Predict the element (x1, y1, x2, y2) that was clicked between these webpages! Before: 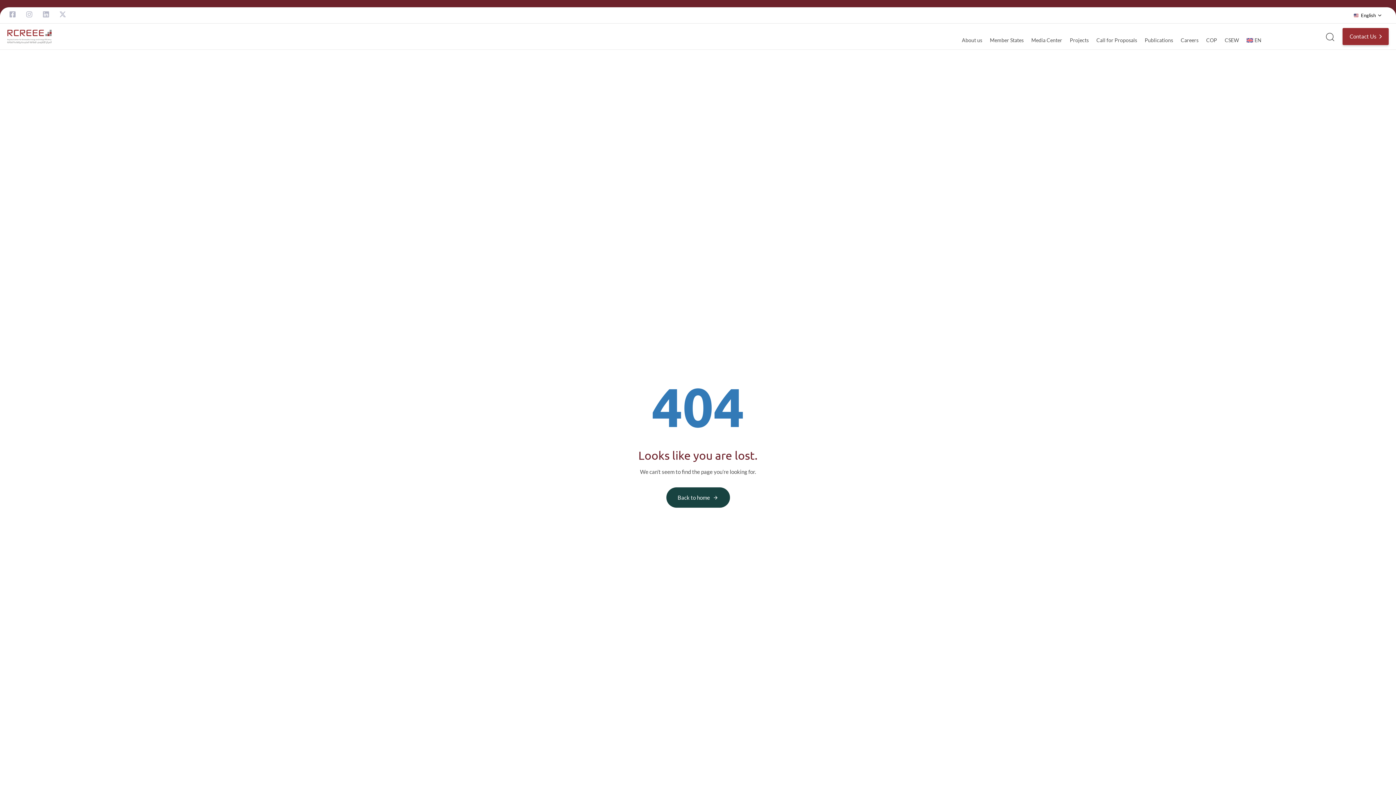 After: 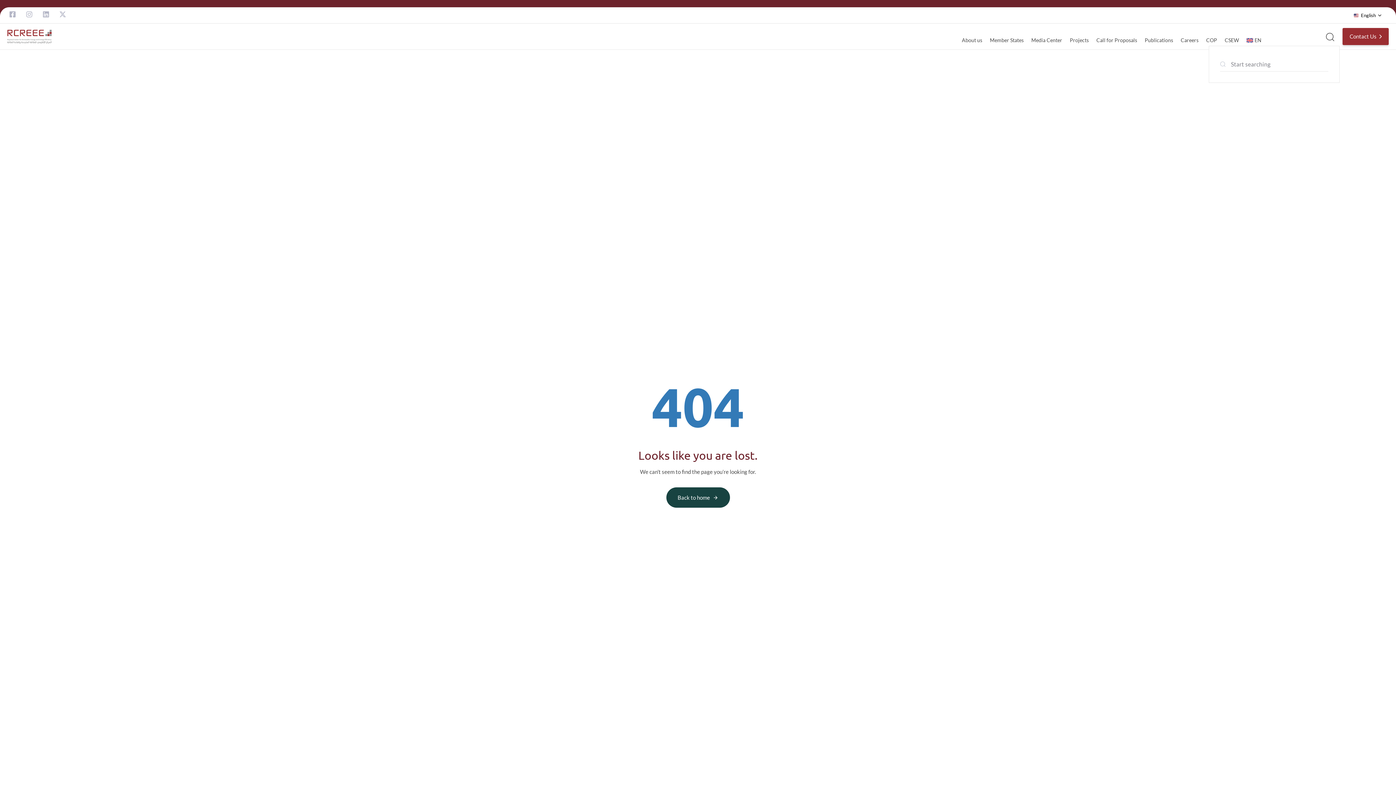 Action: label: Search bbox: (1325, 32, 1334, 40)